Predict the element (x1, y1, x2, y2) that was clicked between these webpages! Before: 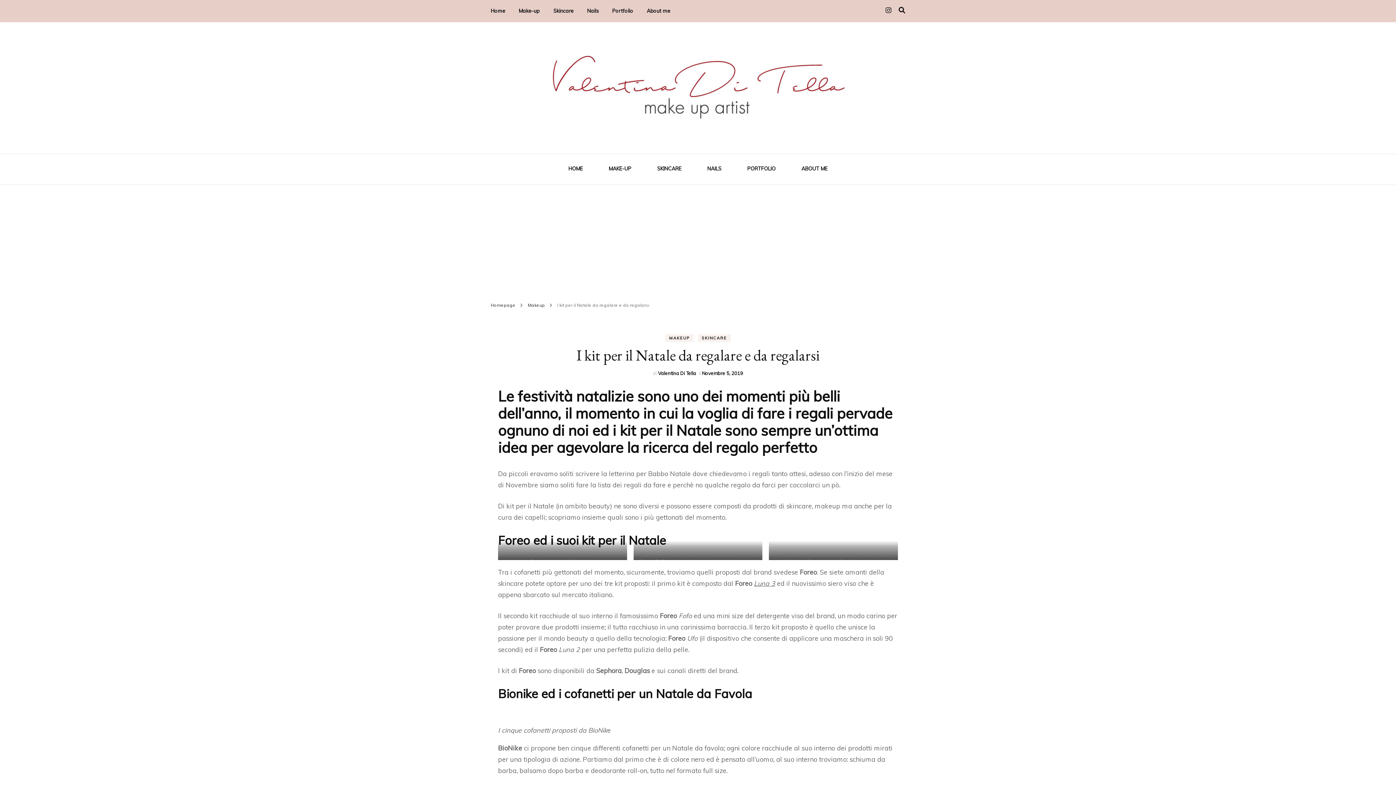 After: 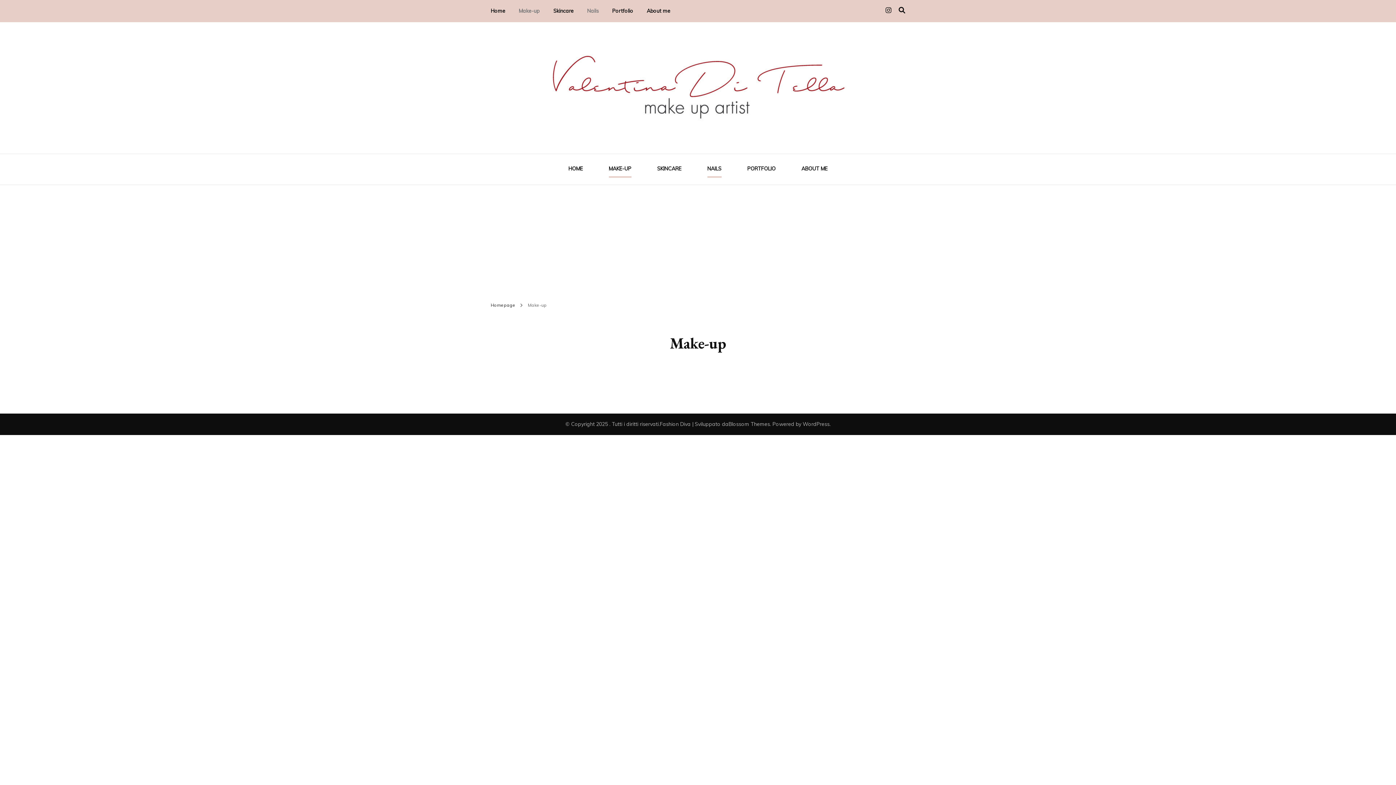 Action: label: MAKE-UP bbox: (608, 163, 631, 176)